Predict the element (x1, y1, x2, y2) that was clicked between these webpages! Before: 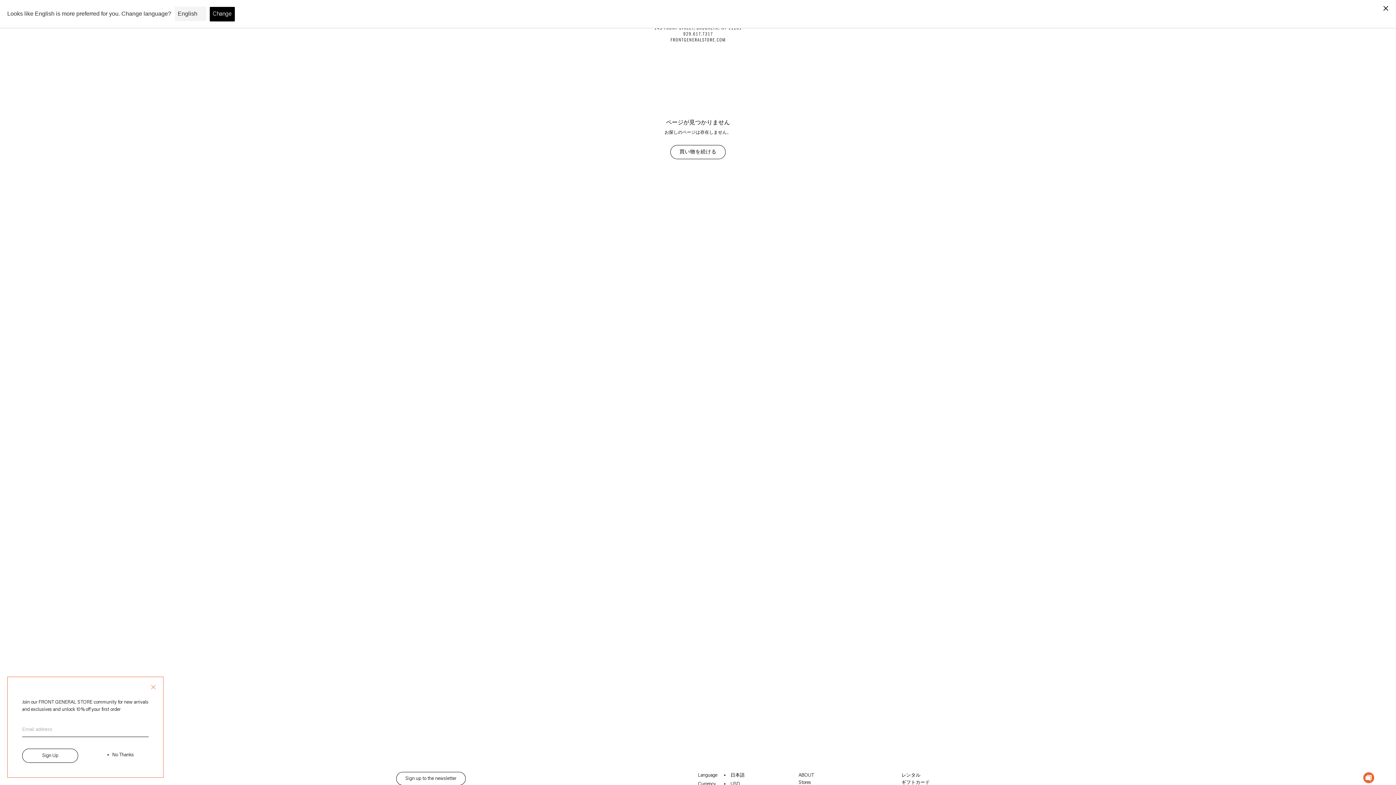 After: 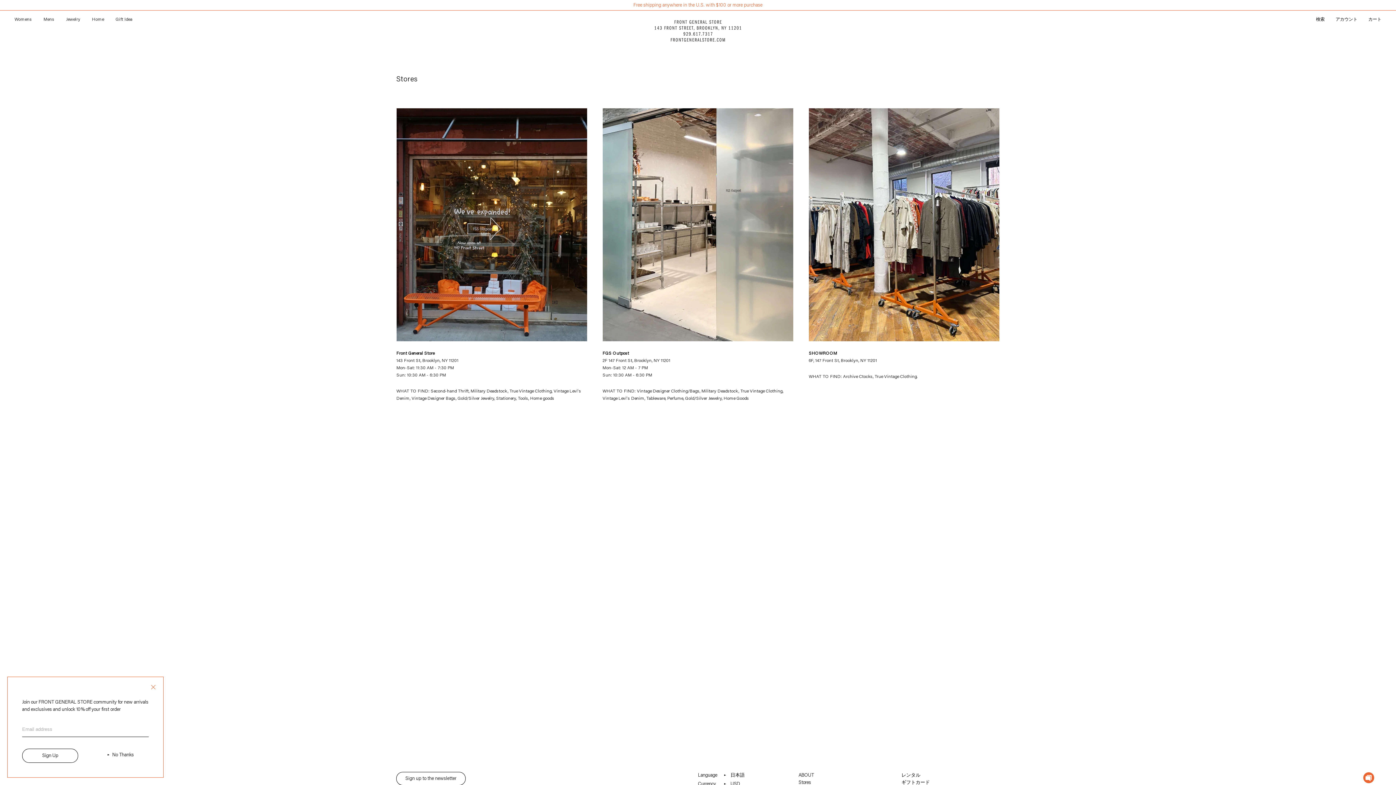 Action: label: Stores bbox: (798, 780, 811, 785)